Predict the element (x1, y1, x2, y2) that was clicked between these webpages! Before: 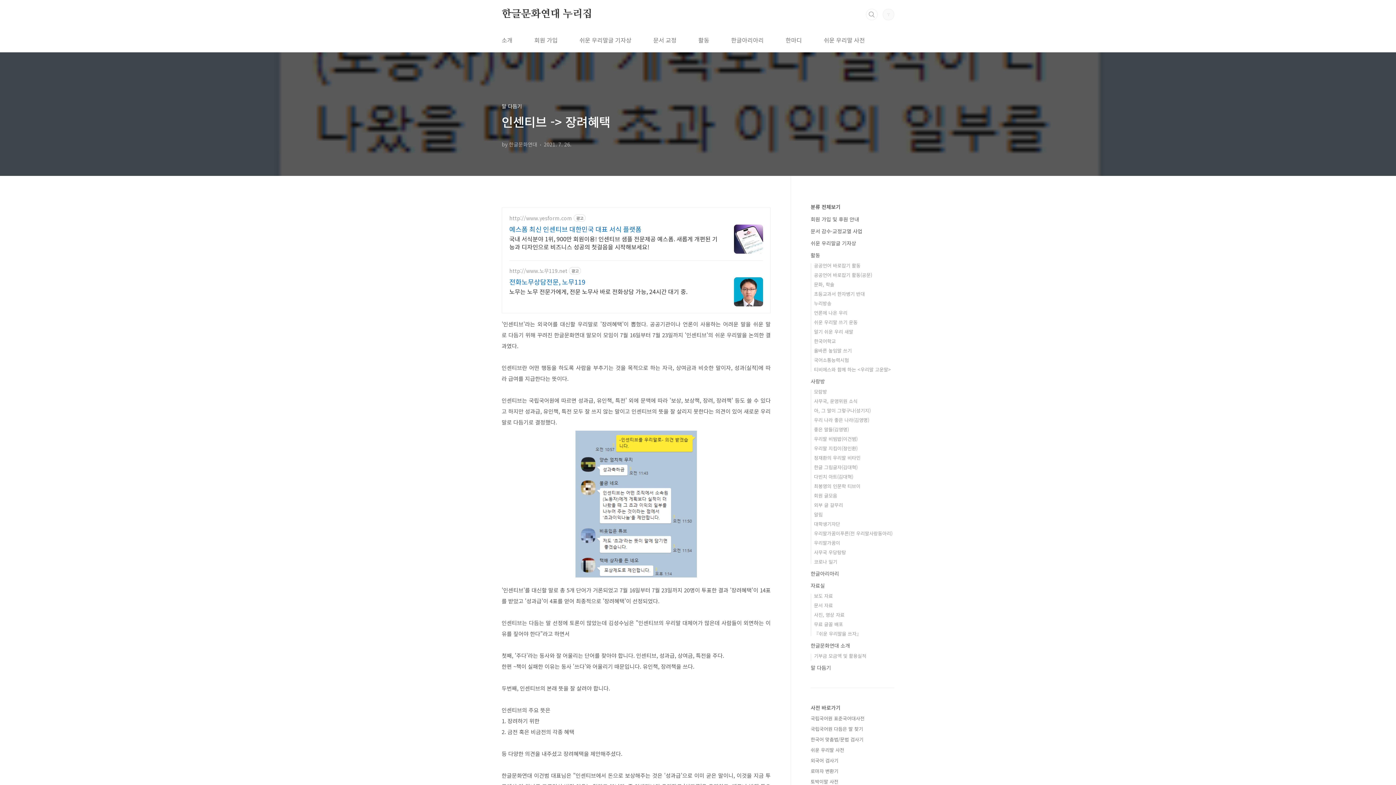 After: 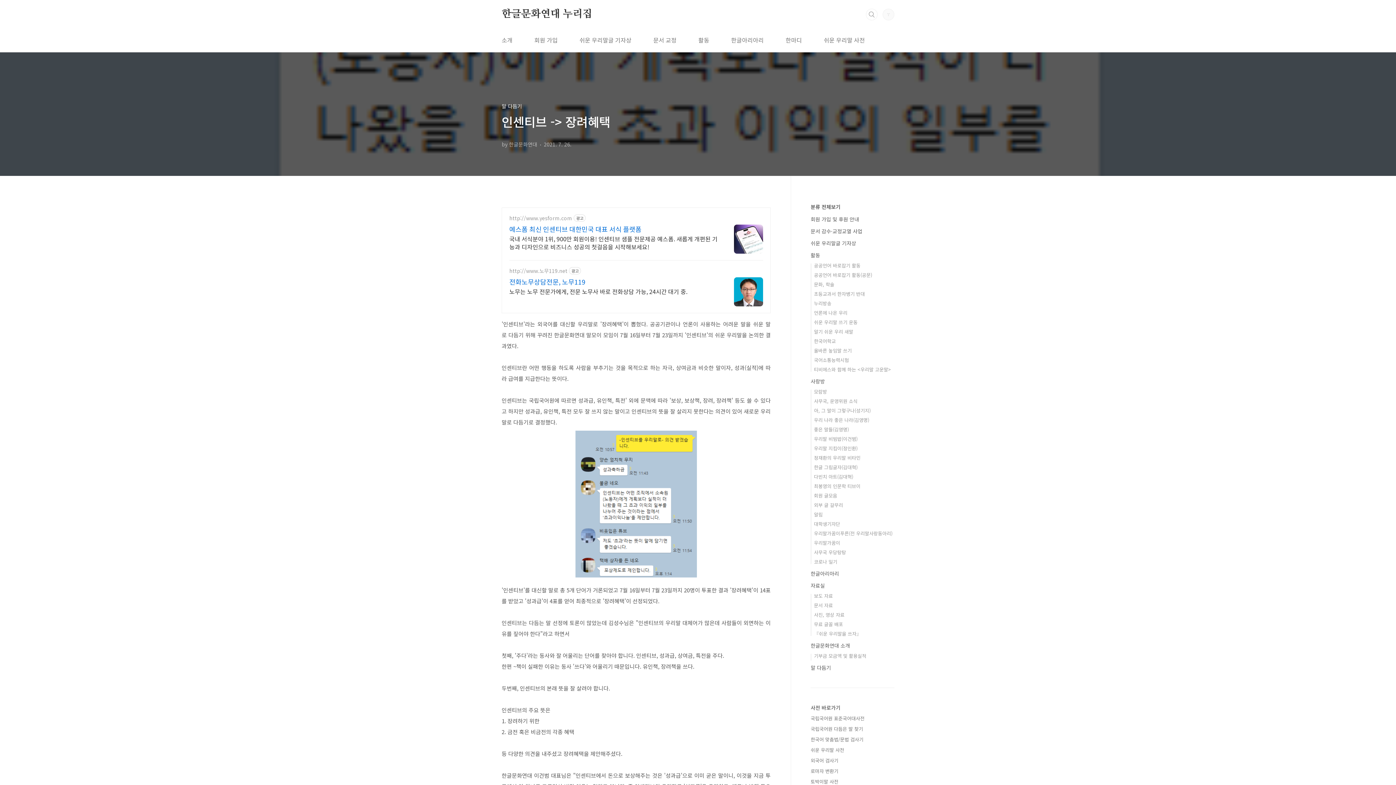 Action: bbox: (734, 224, 763, 253)